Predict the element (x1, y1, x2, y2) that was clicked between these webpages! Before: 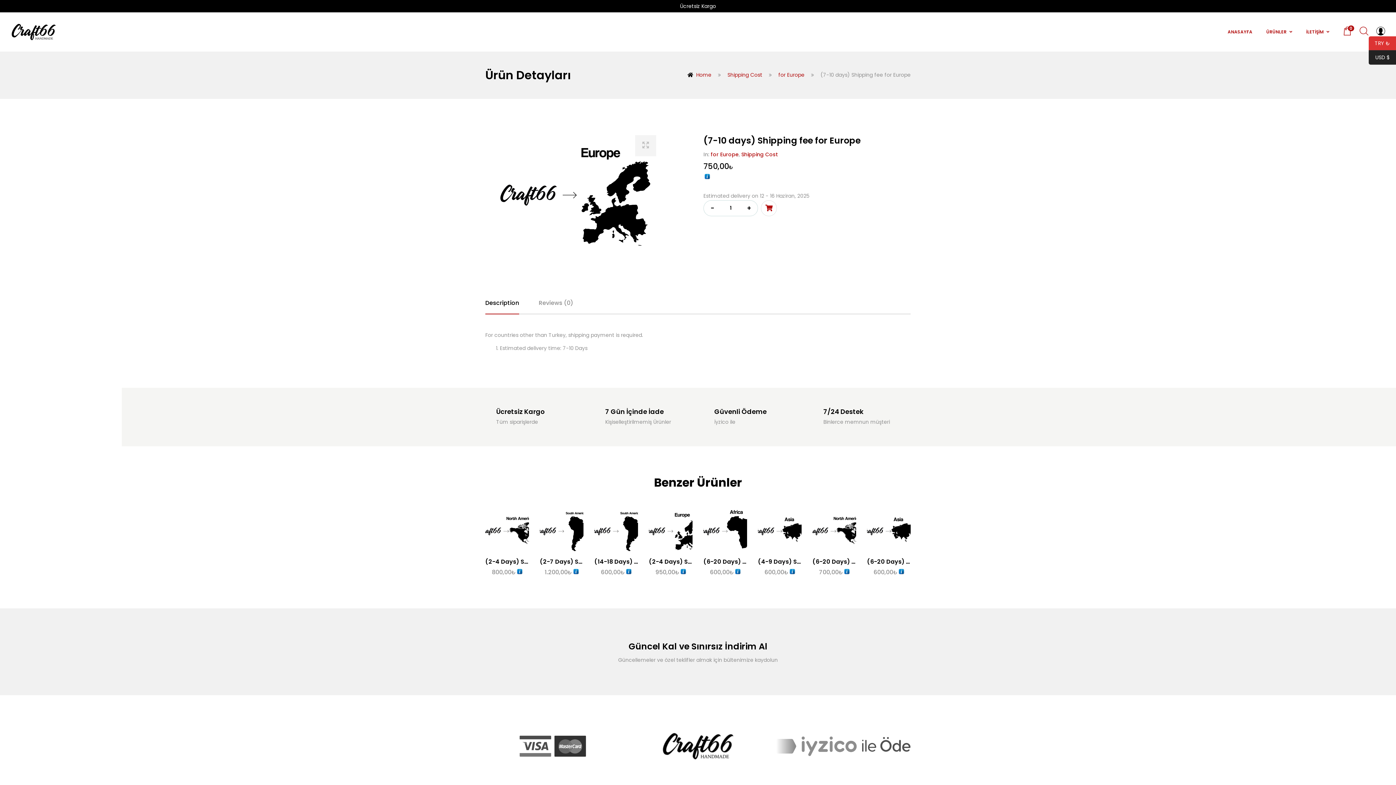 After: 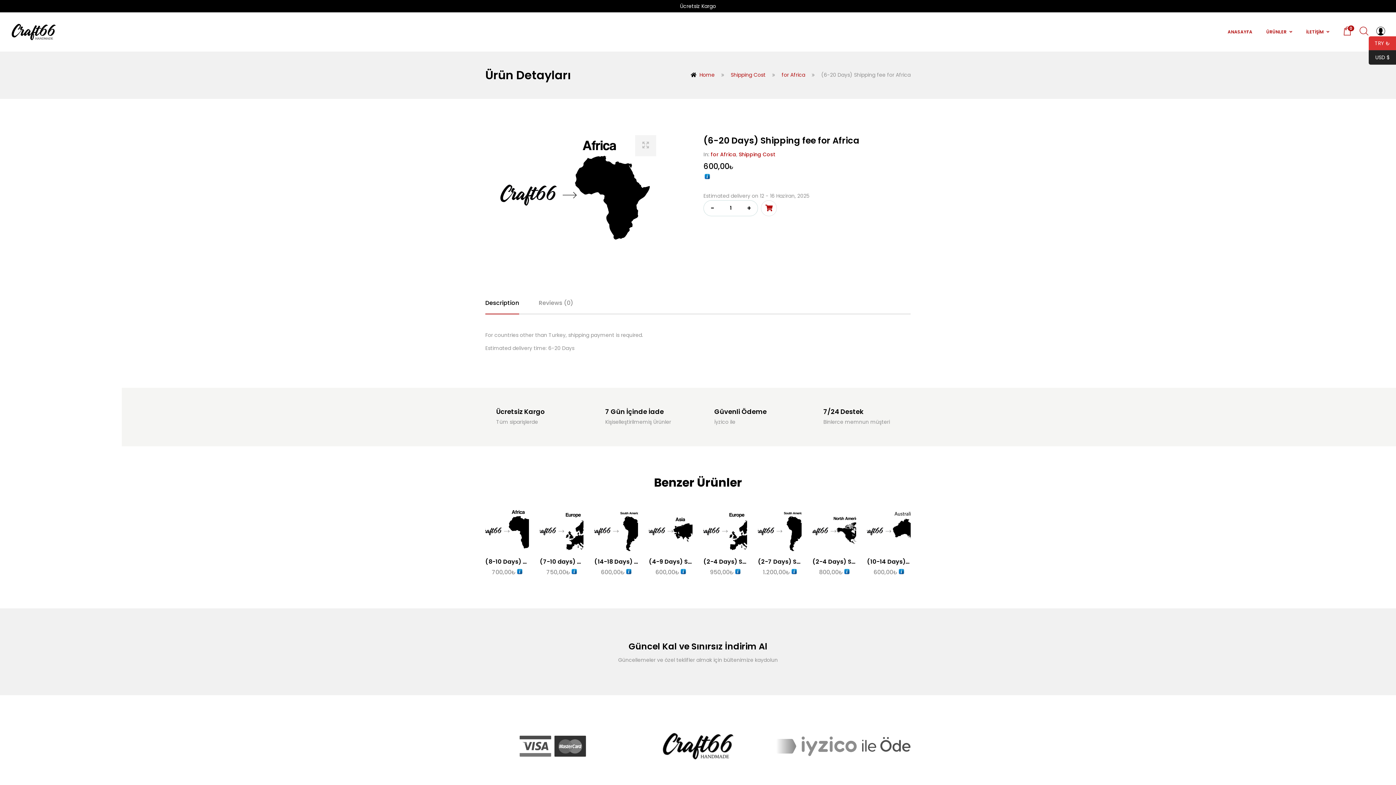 Action: bbox: (703, 508, 747, 553)